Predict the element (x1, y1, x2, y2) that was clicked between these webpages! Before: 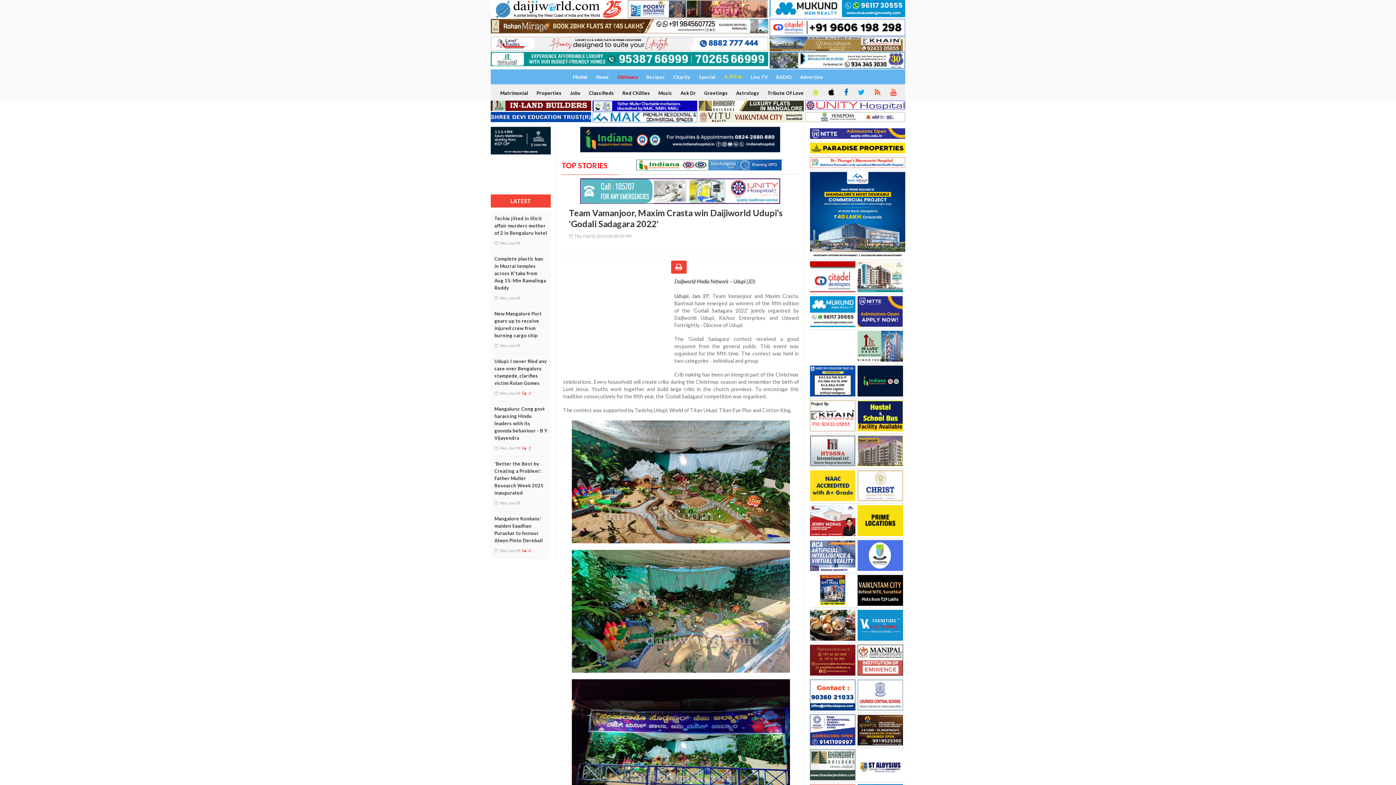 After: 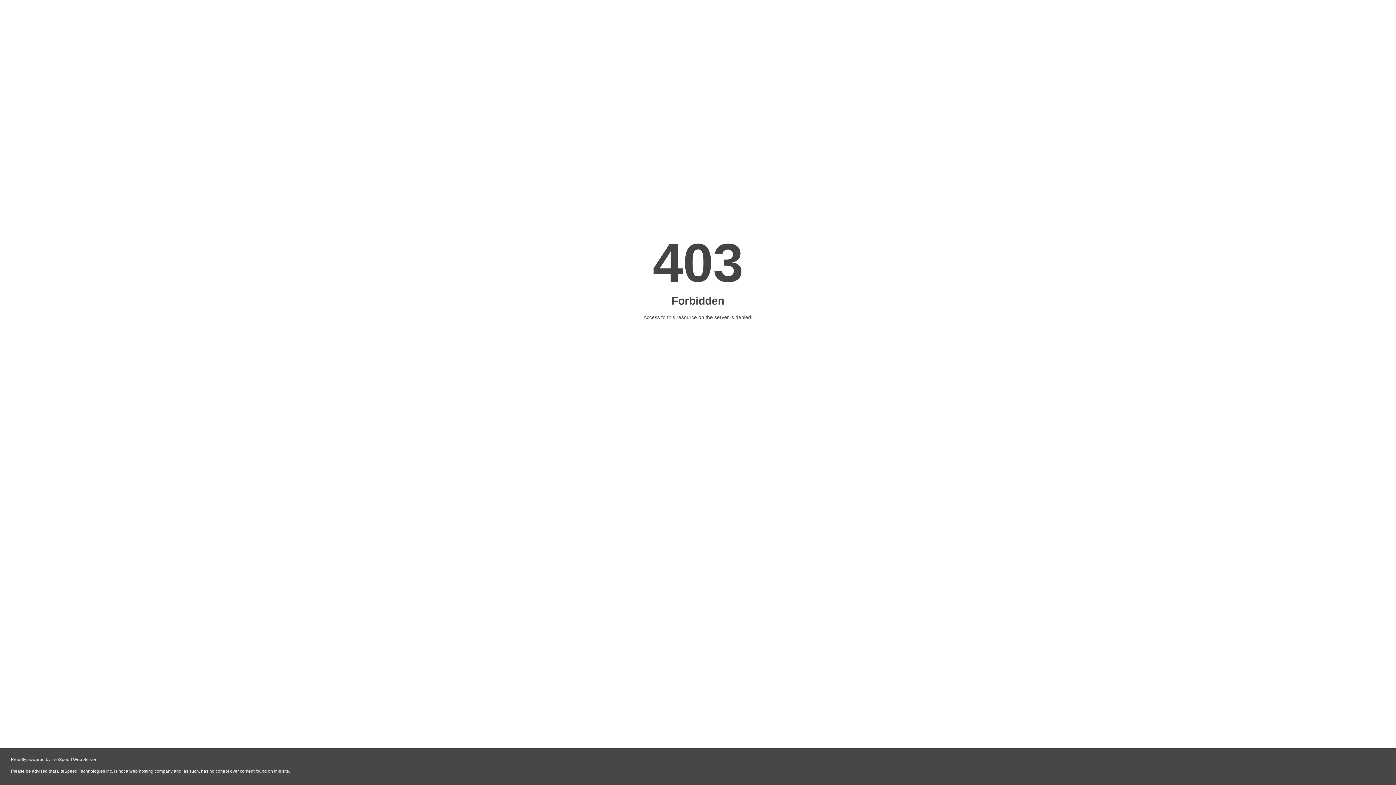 Action: bbox: (857, 575, 905, 606)